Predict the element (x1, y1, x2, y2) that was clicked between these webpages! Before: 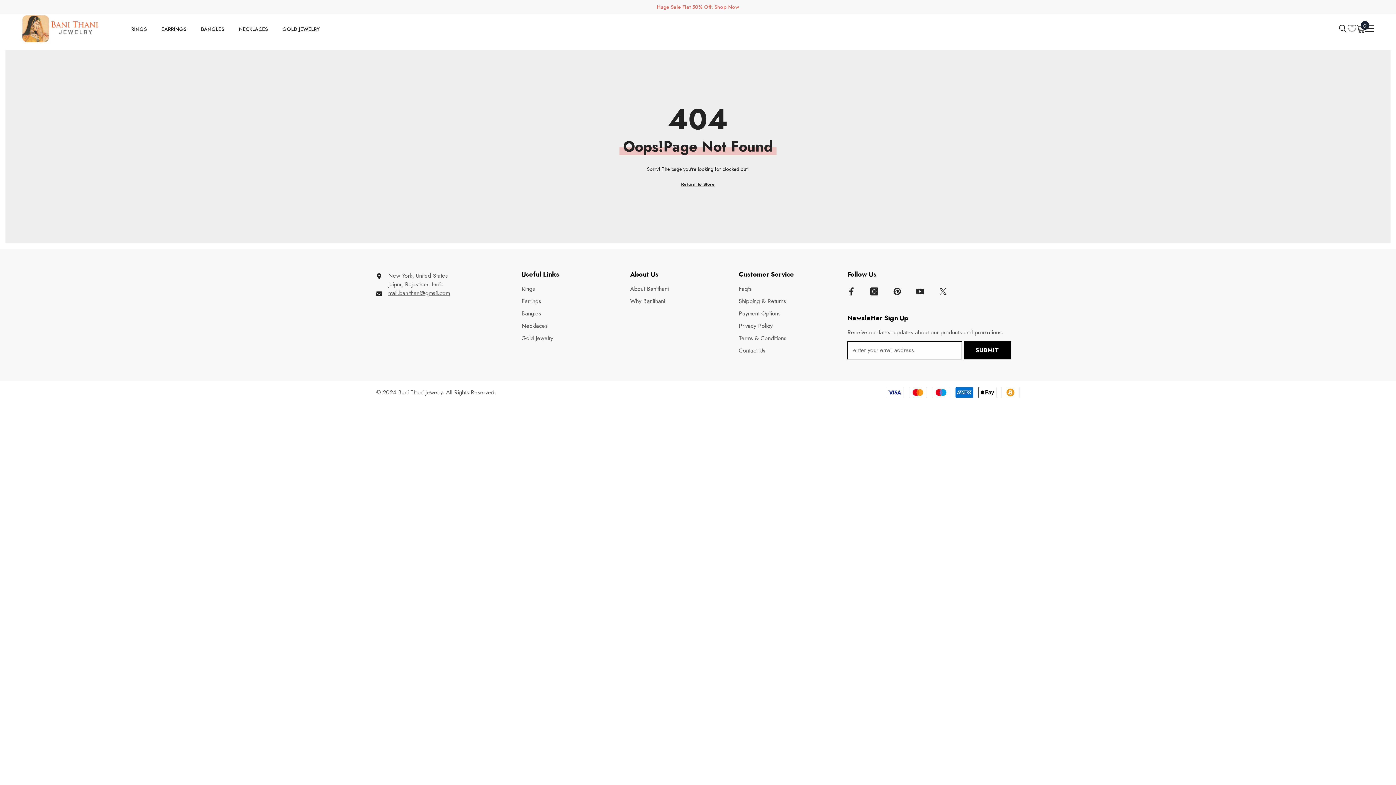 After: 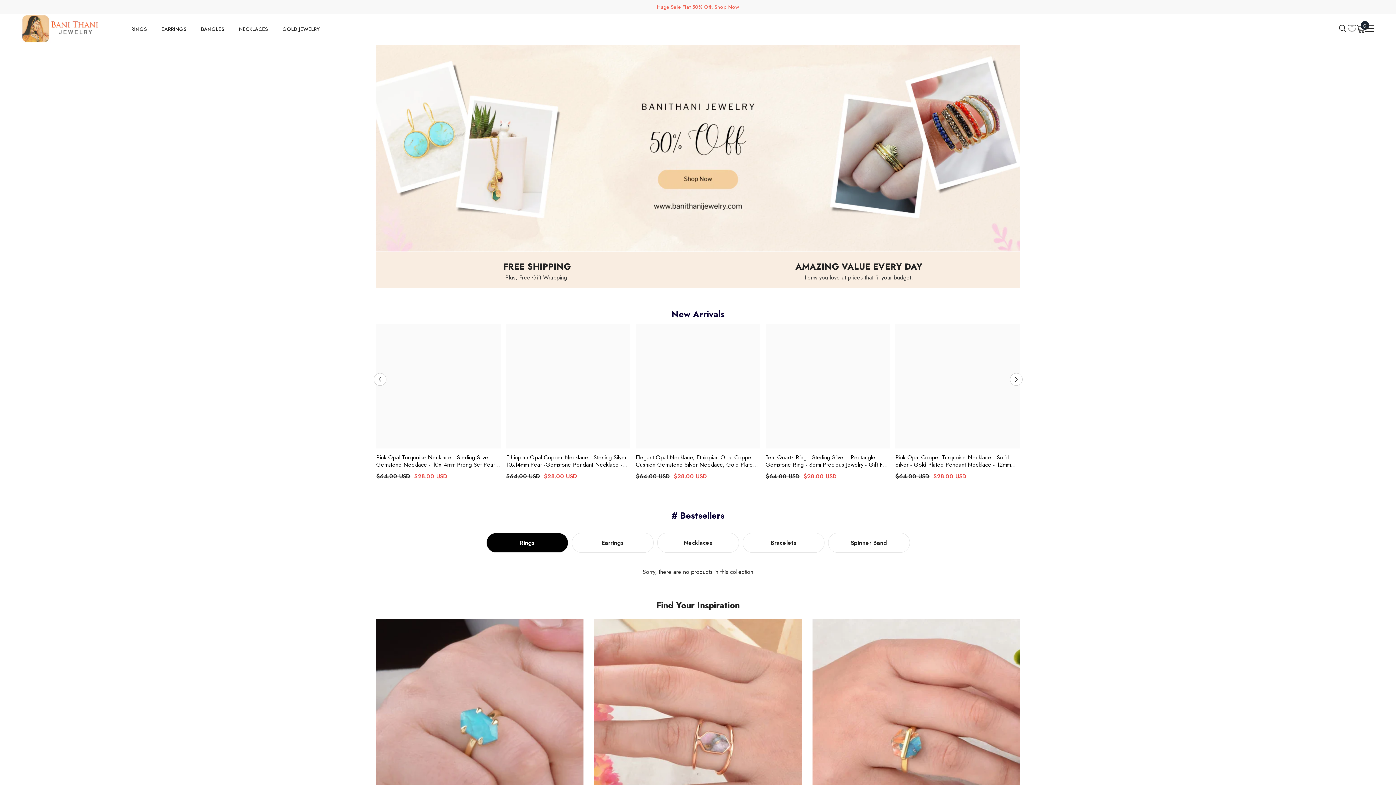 Action: bbox: (22, 14, 98, 42)